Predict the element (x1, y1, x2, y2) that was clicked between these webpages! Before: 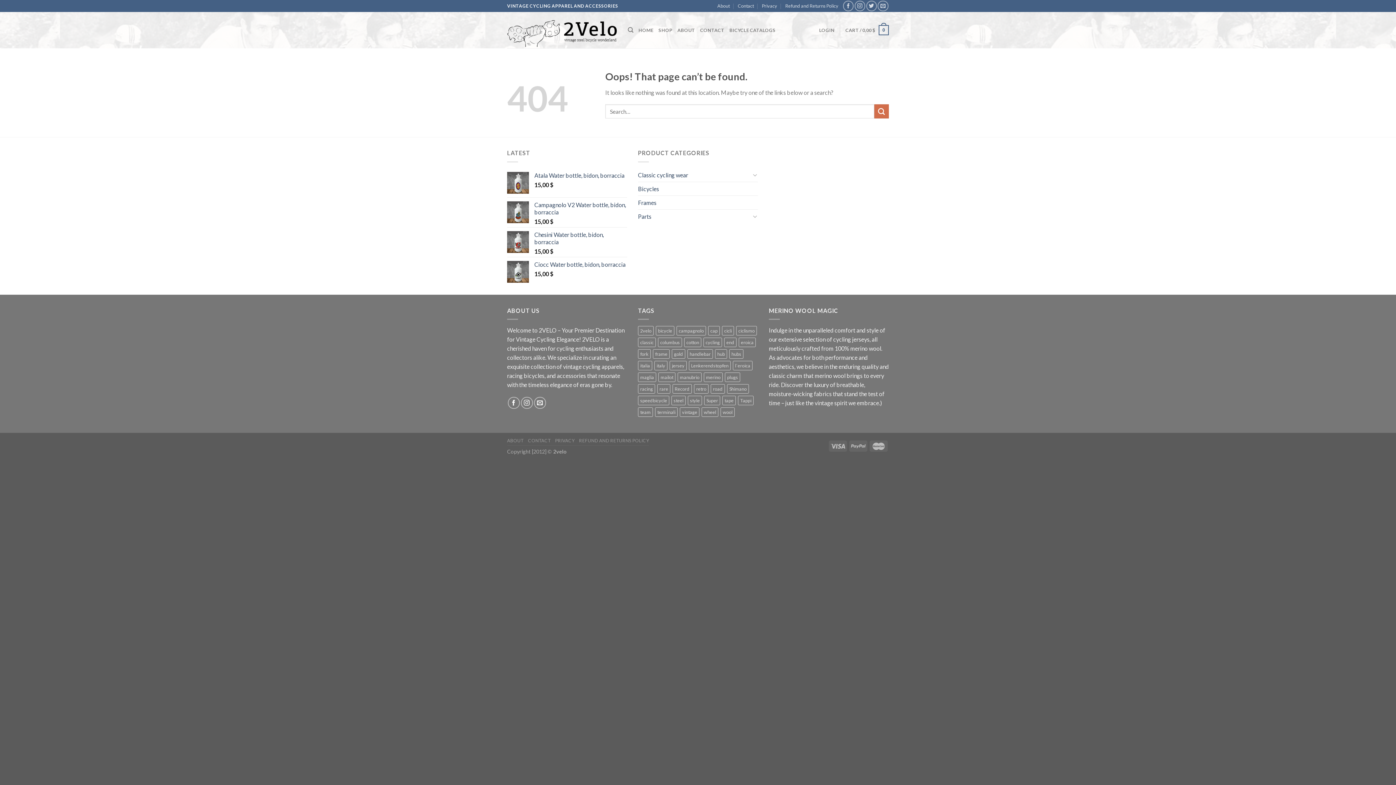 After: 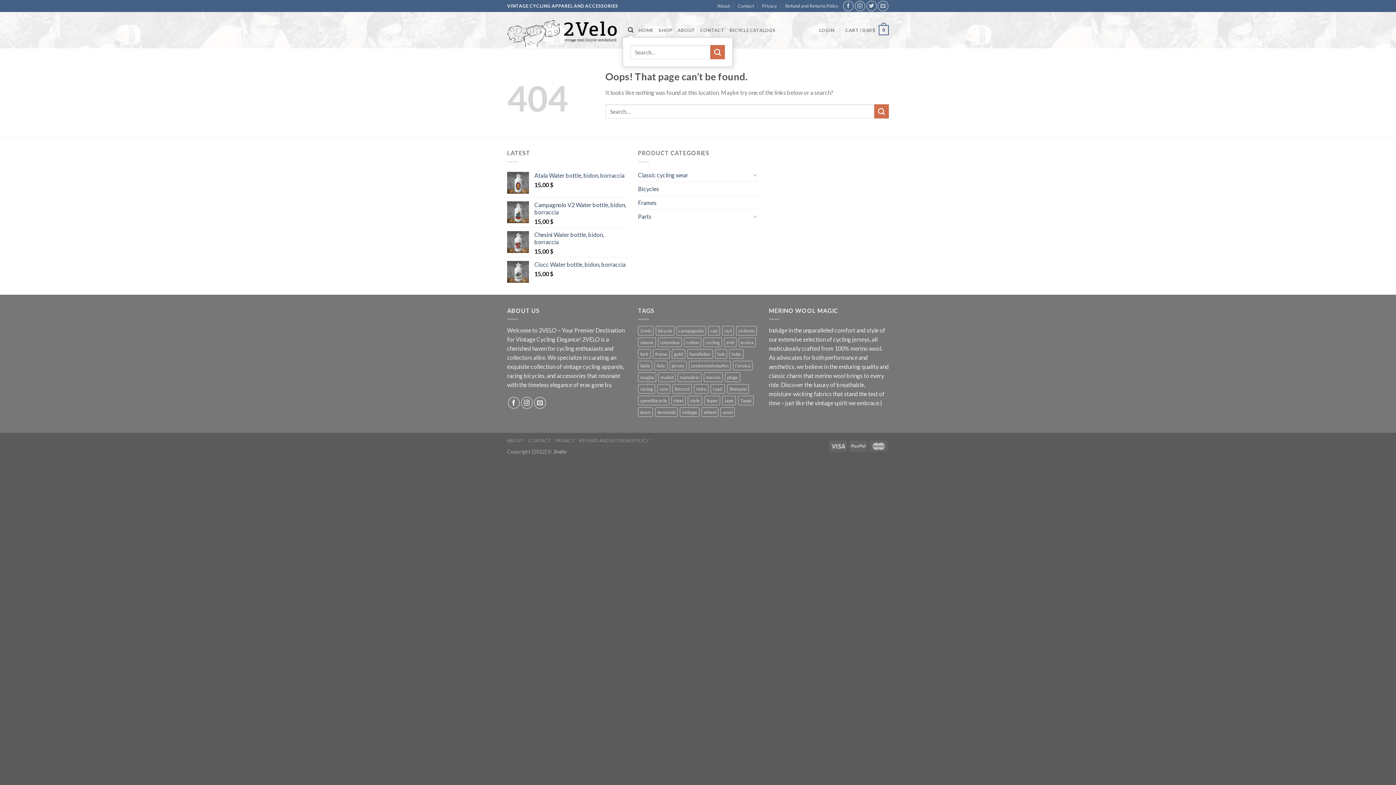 Action: bbox: (628, 23, 633, 37) label: Search